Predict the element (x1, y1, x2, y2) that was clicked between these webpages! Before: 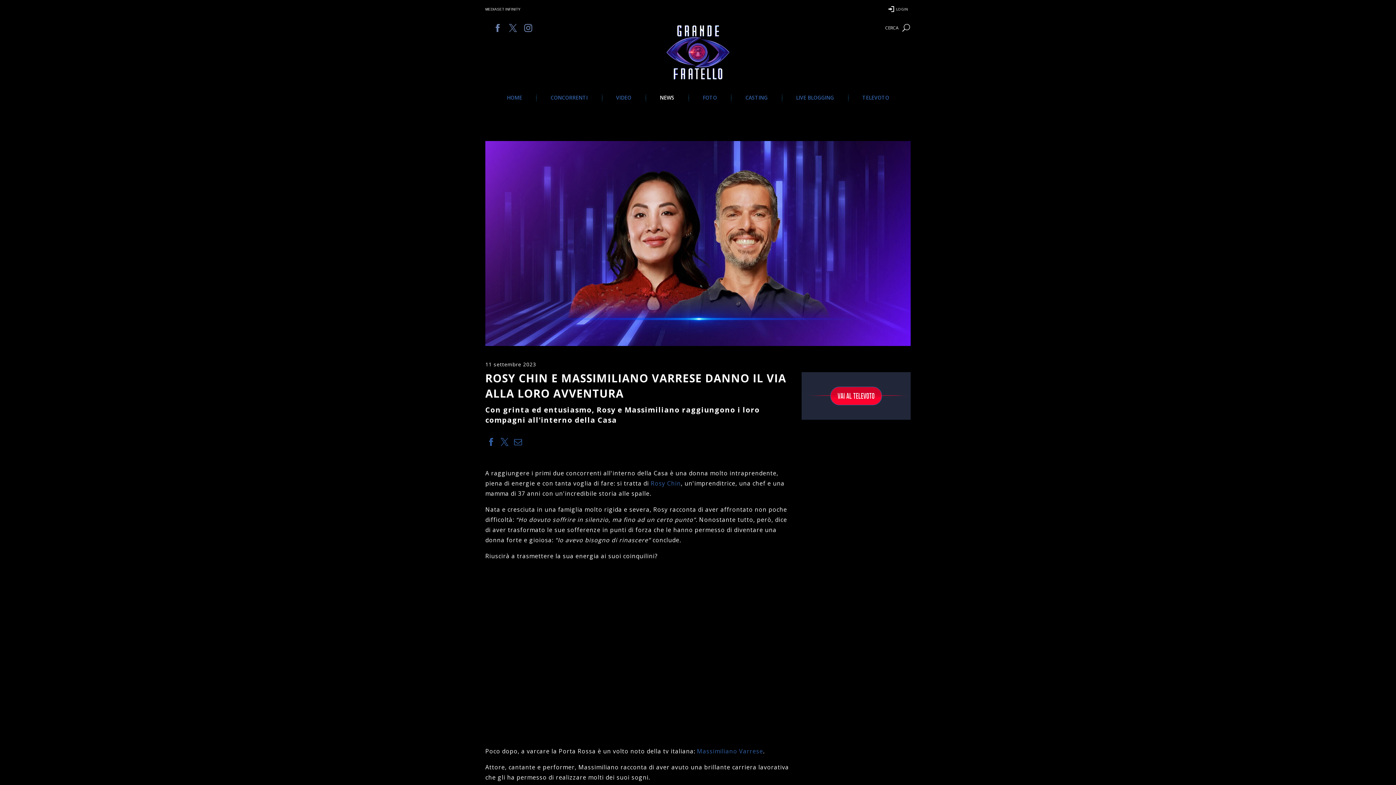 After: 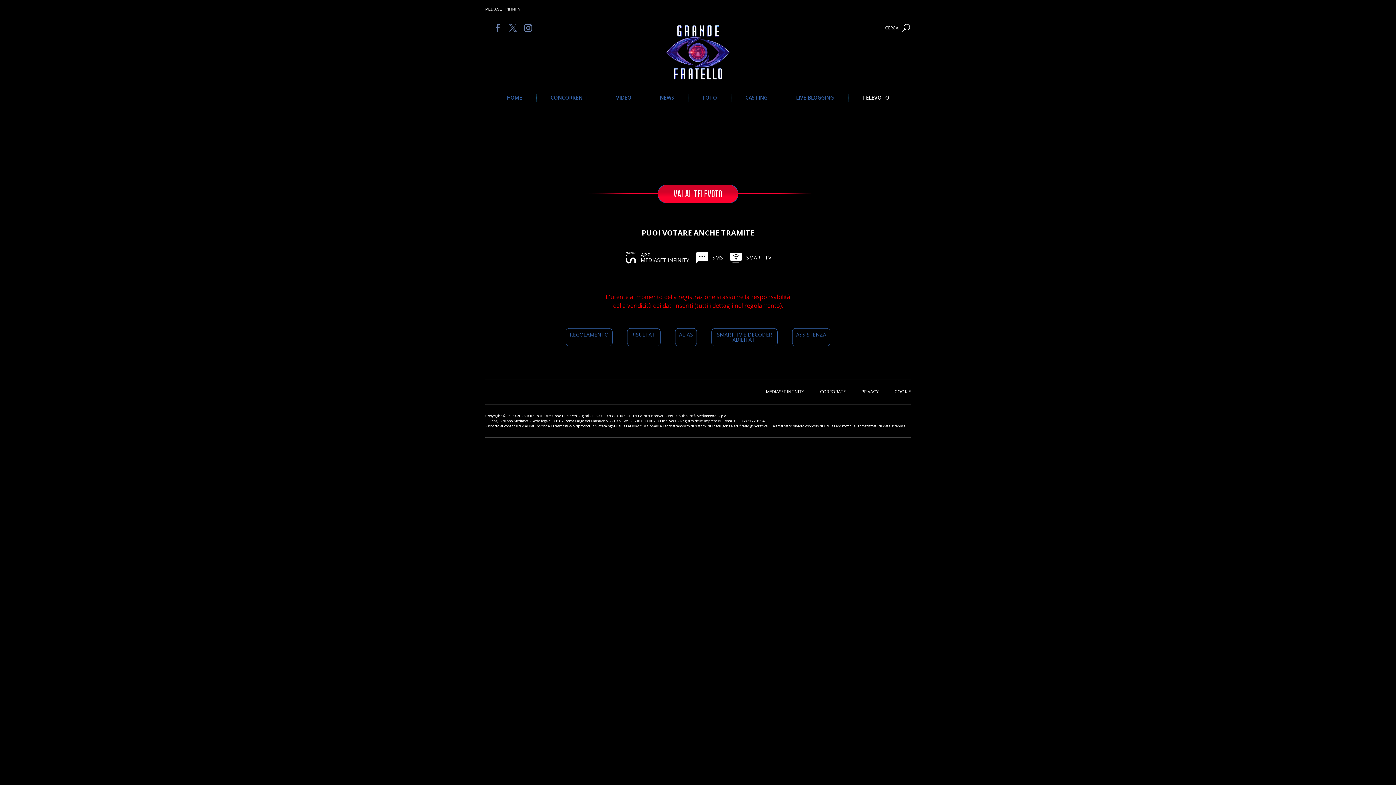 Action: bbox: (805, 386, 907, 405) label: VAI AL TELEVOTO